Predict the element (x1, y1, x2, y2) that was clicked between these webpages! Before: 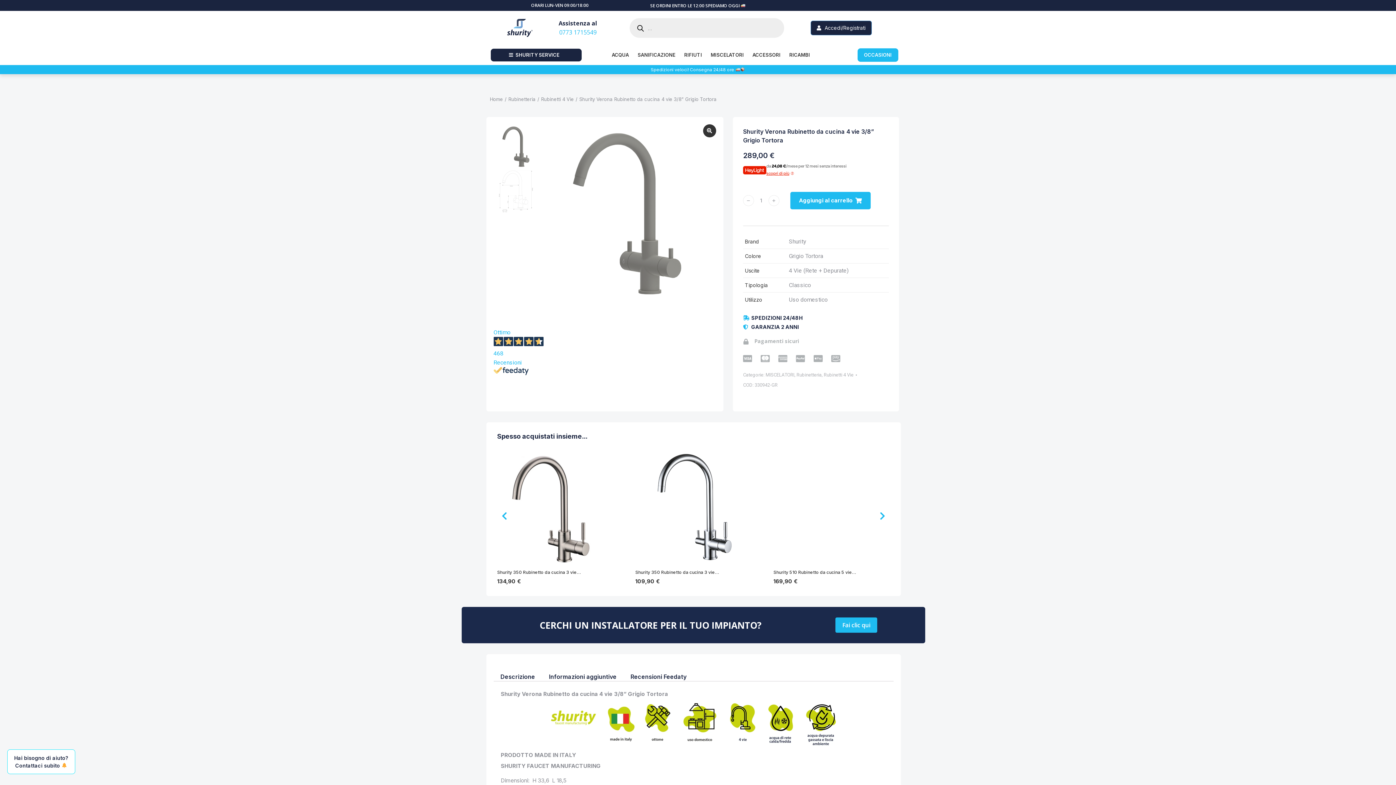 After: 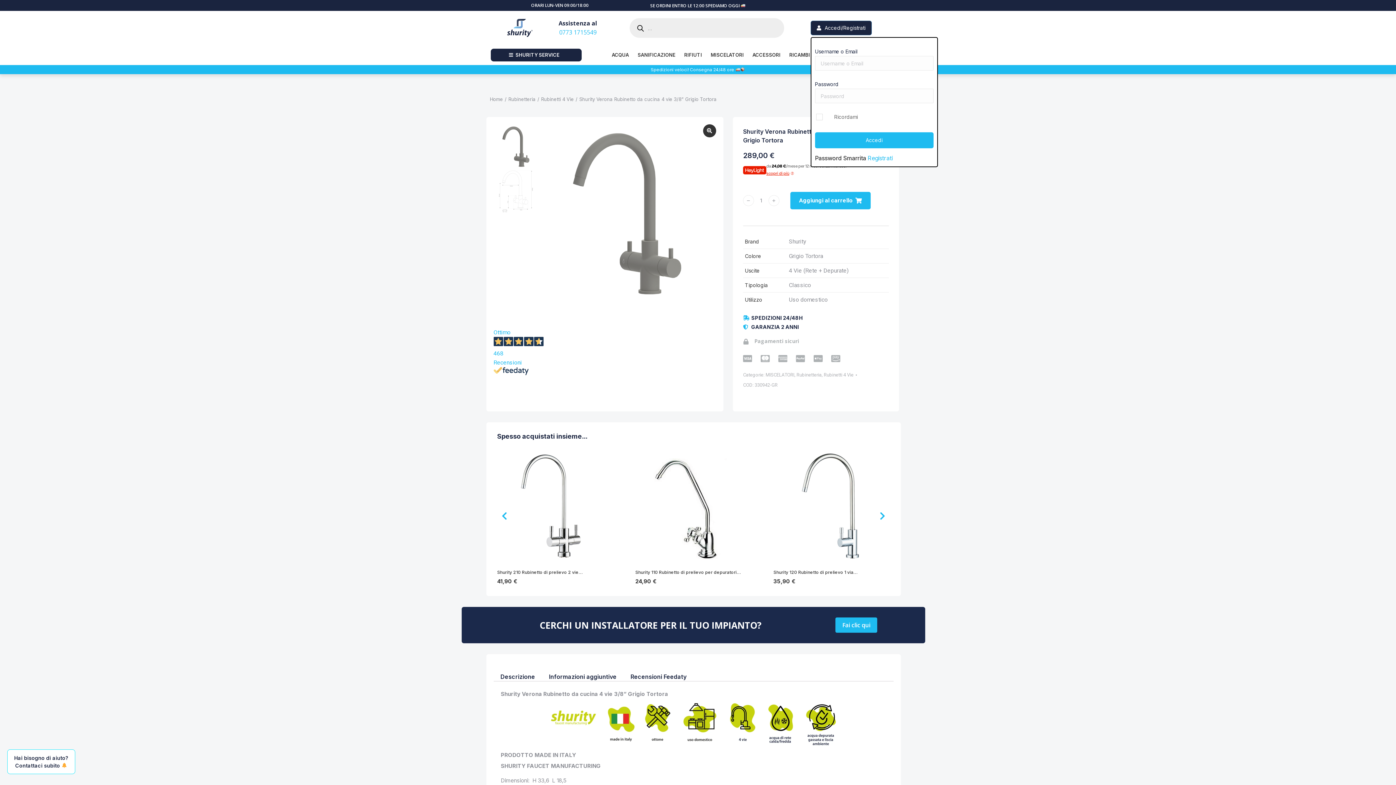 Action: bbox: (810, 20, 871, 35) label: Accedi/Registrati